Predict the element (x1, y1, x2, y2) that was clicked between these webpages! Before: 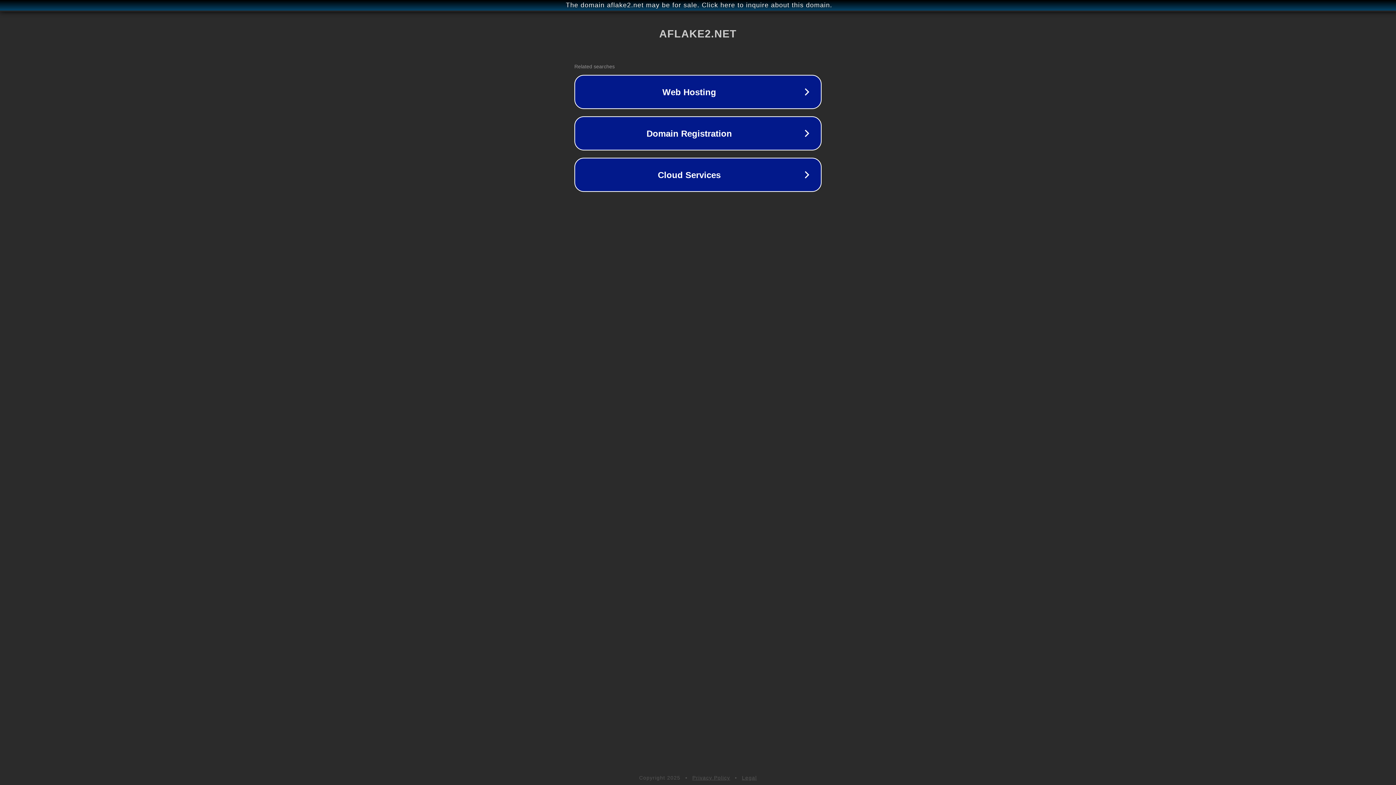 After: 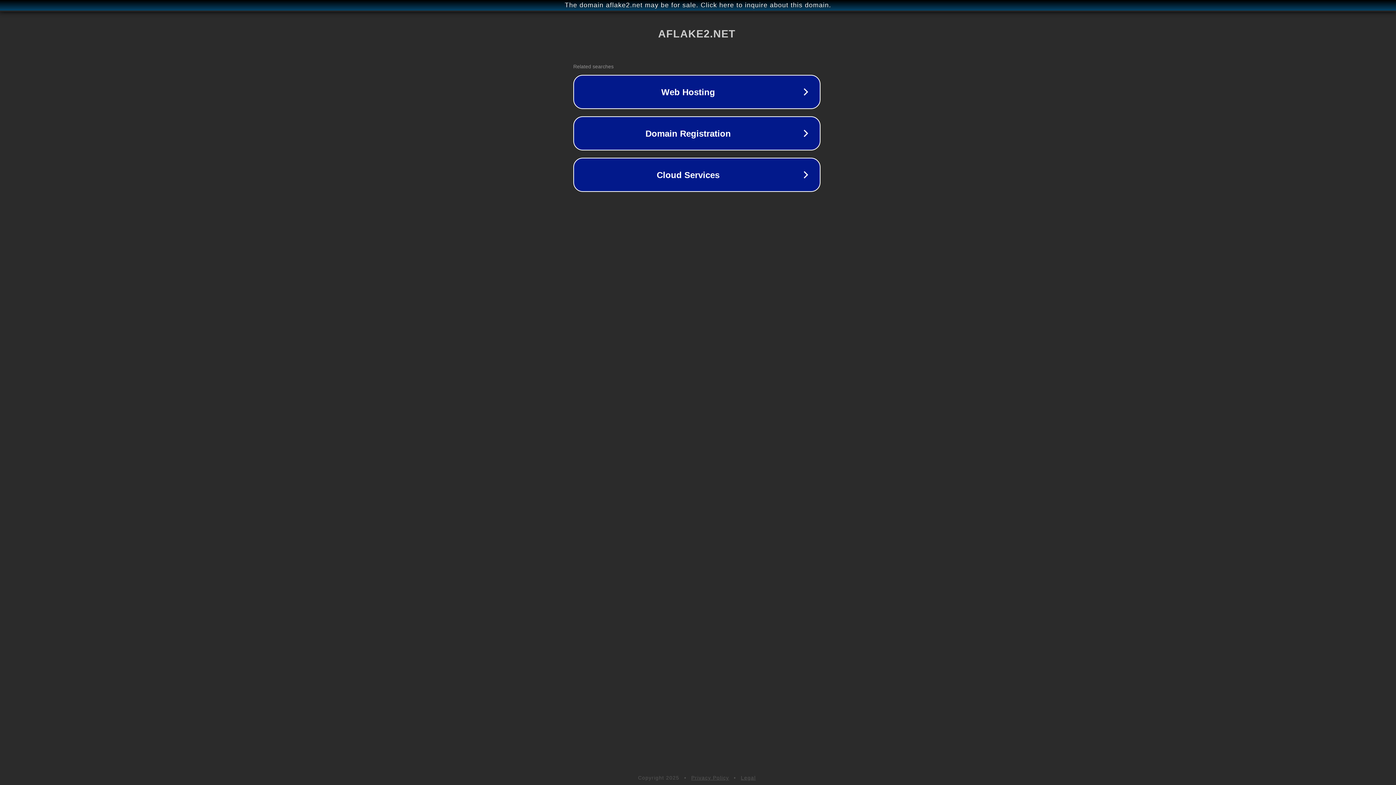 Action: label: The domain aflake2.net may be for sale. Click here to inquire about this domain. bbox: (1, 1, 1397, 9)